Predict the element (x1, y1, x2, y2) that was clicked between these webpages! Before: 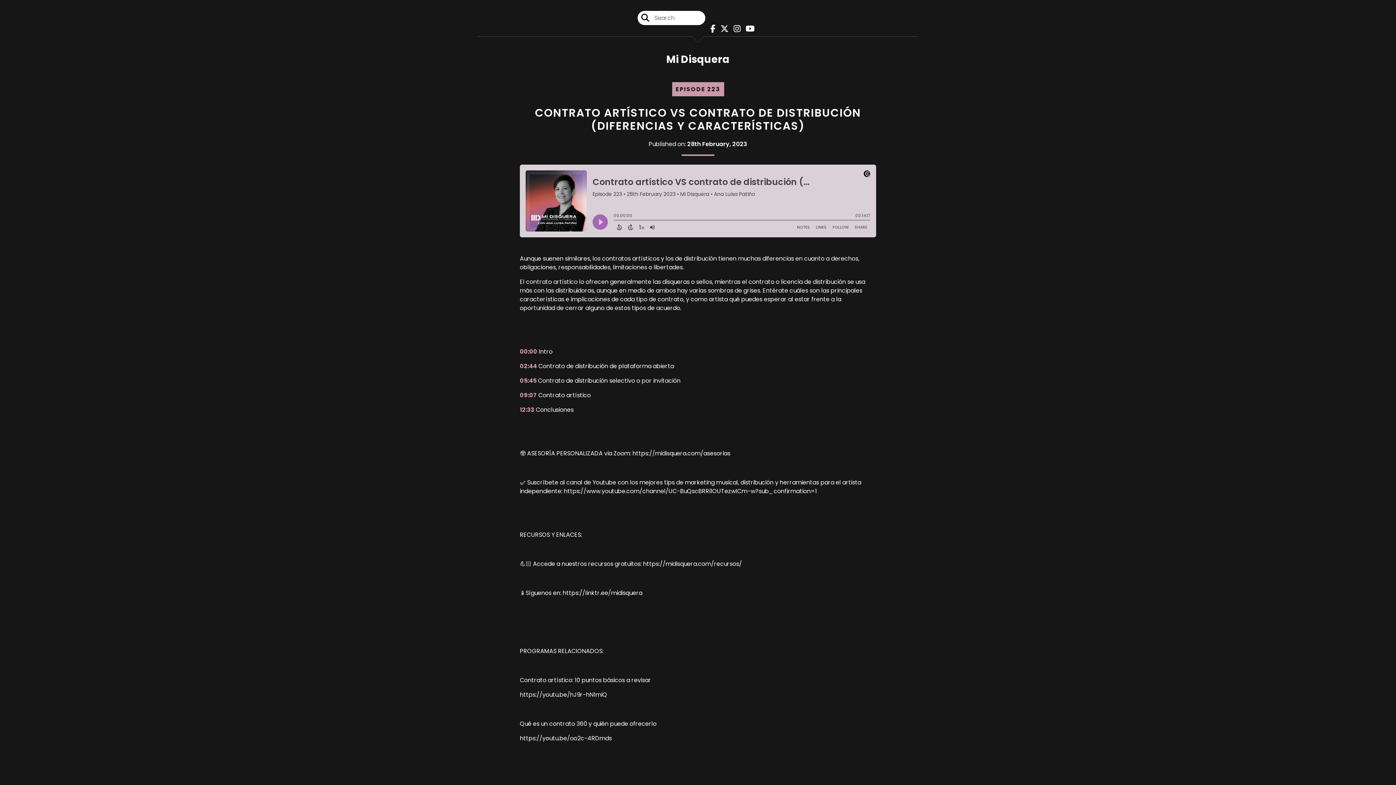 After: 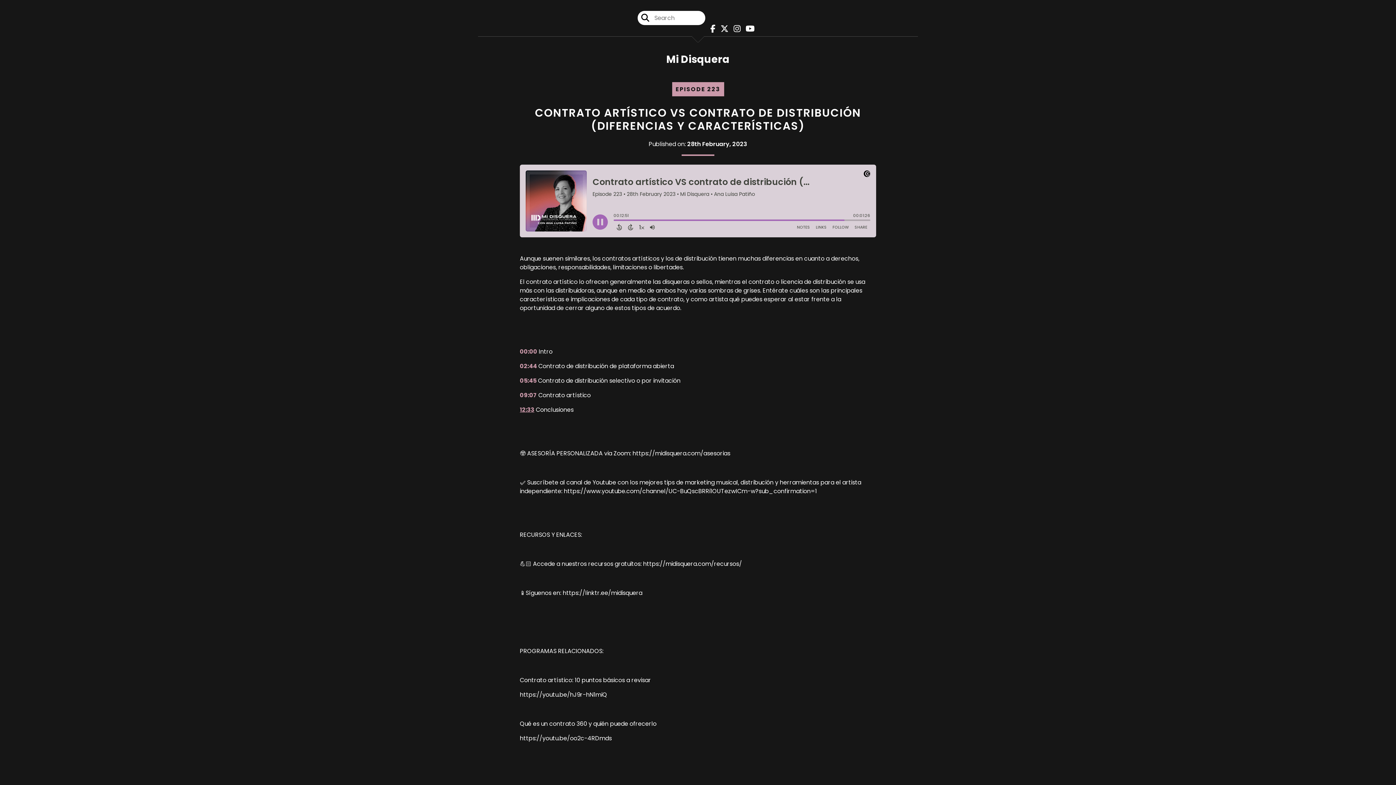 Action: bbox: (520, 405, 534, 414) label: 12:33